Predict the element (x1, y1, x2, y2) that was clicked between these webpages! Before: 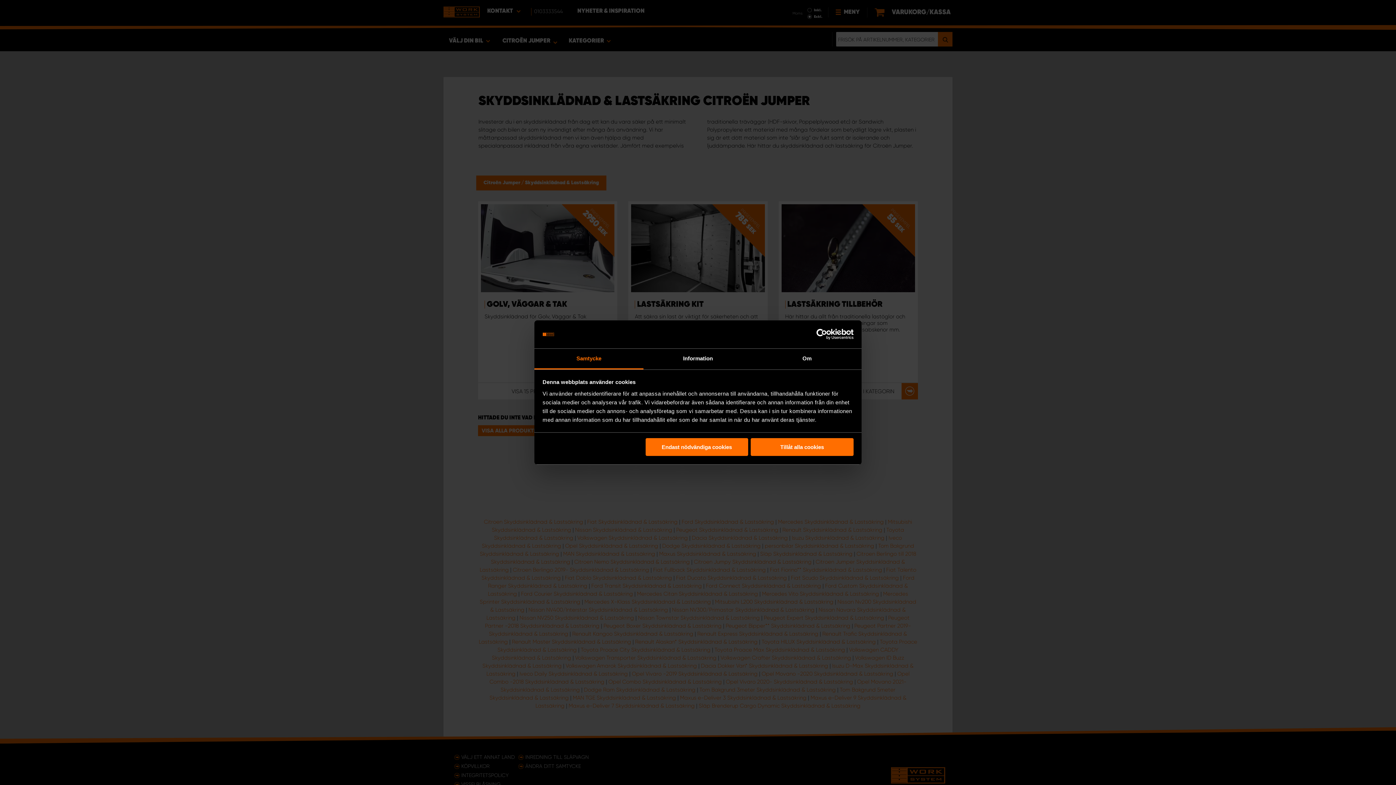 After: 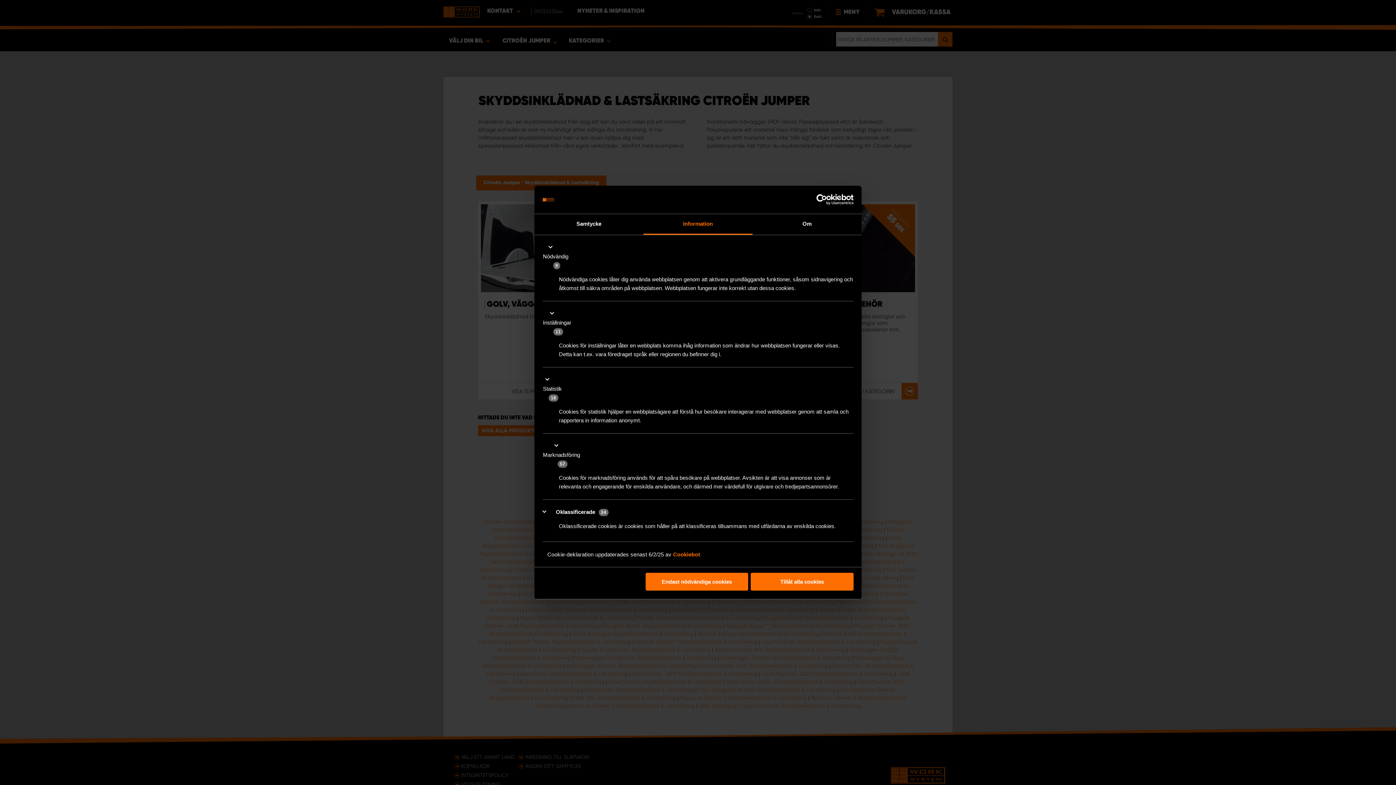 Action: bbox: (643, 348, 752, 369) label: Information